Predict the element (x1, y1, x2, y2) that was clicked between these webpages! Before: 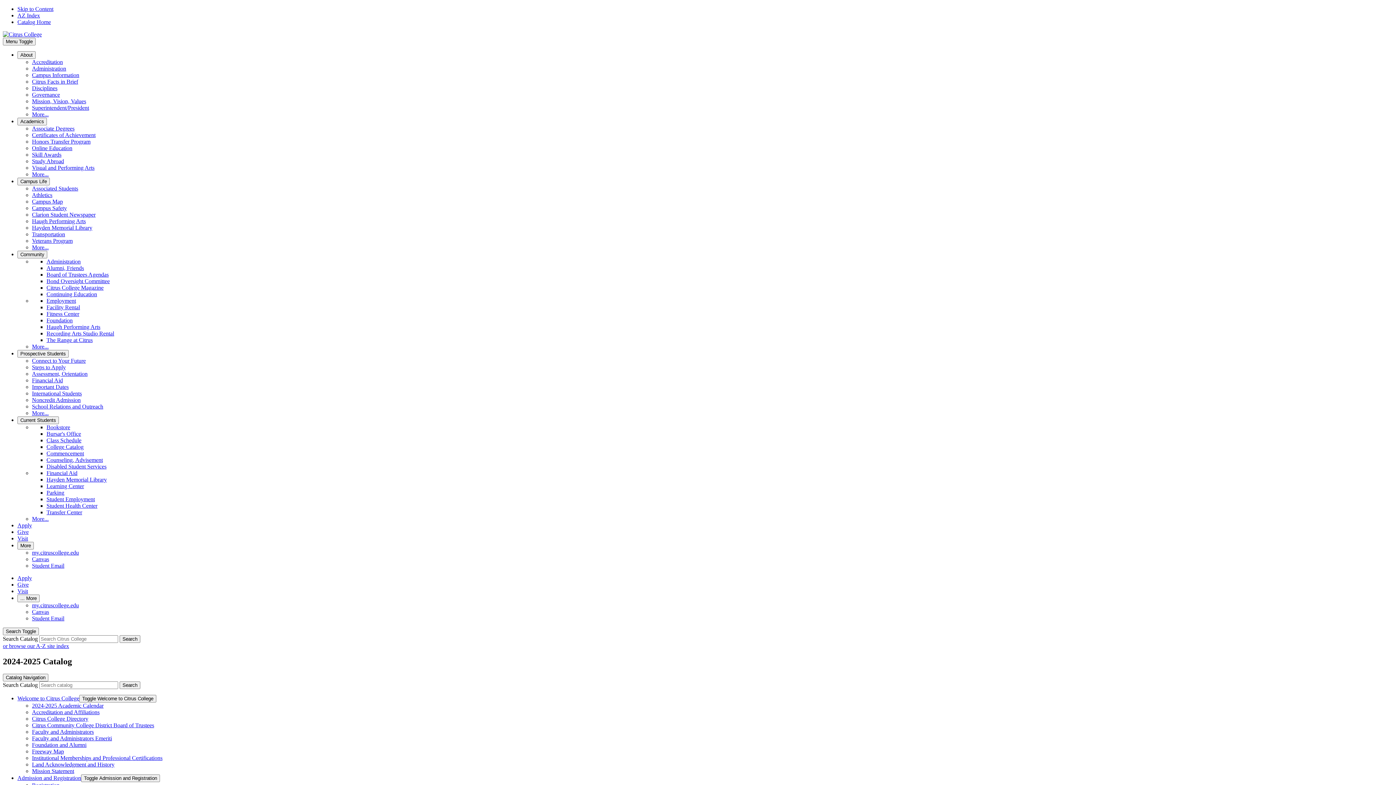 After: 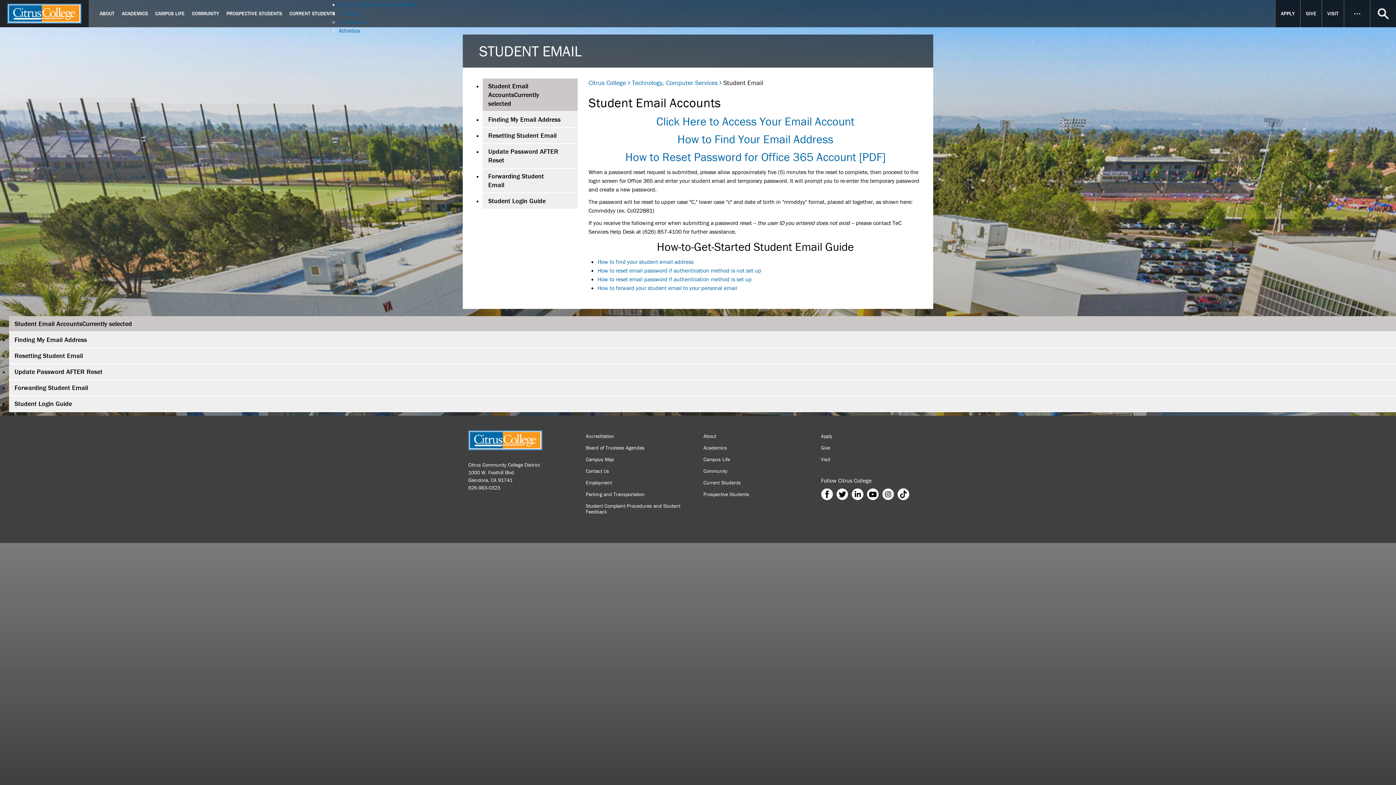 Action: bbox: (32, 615, 64, 621) label: Student Email